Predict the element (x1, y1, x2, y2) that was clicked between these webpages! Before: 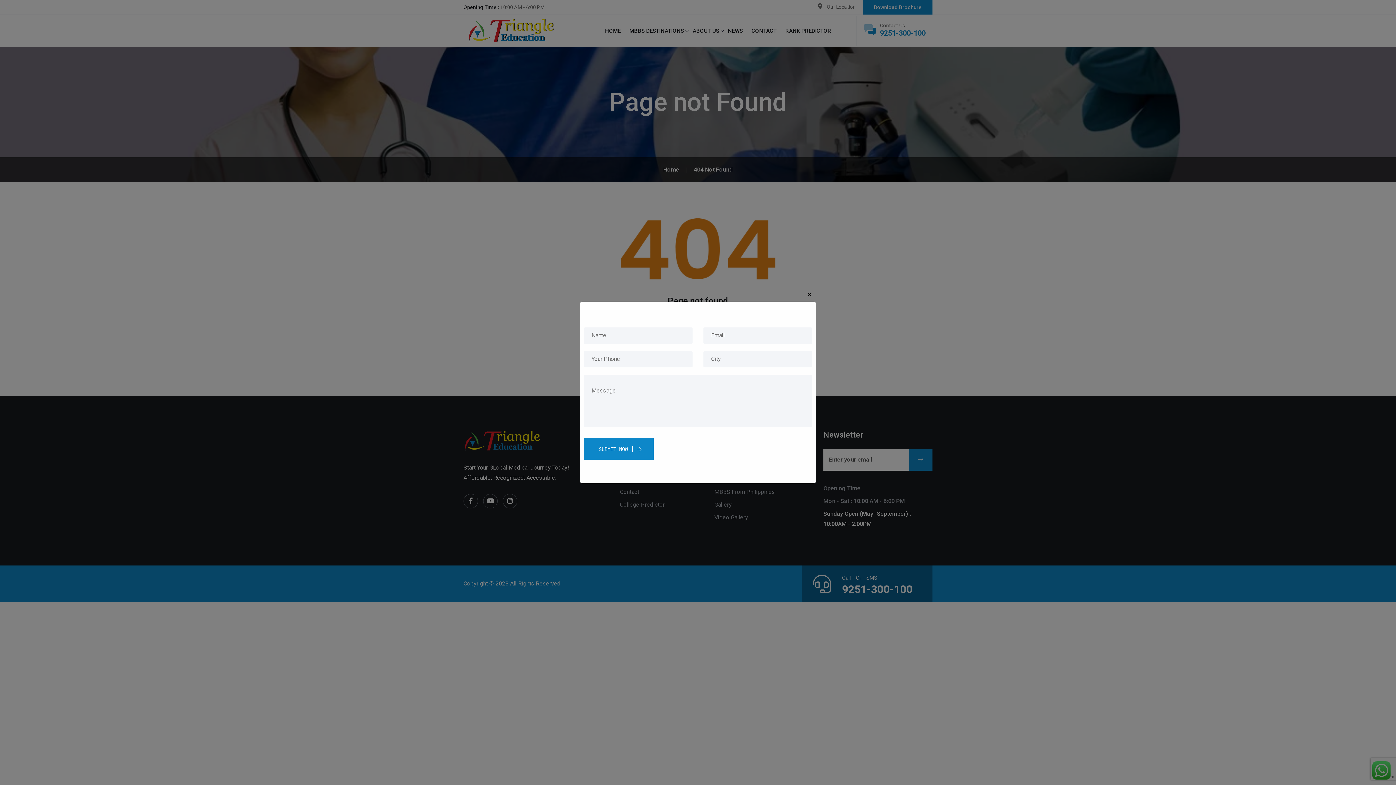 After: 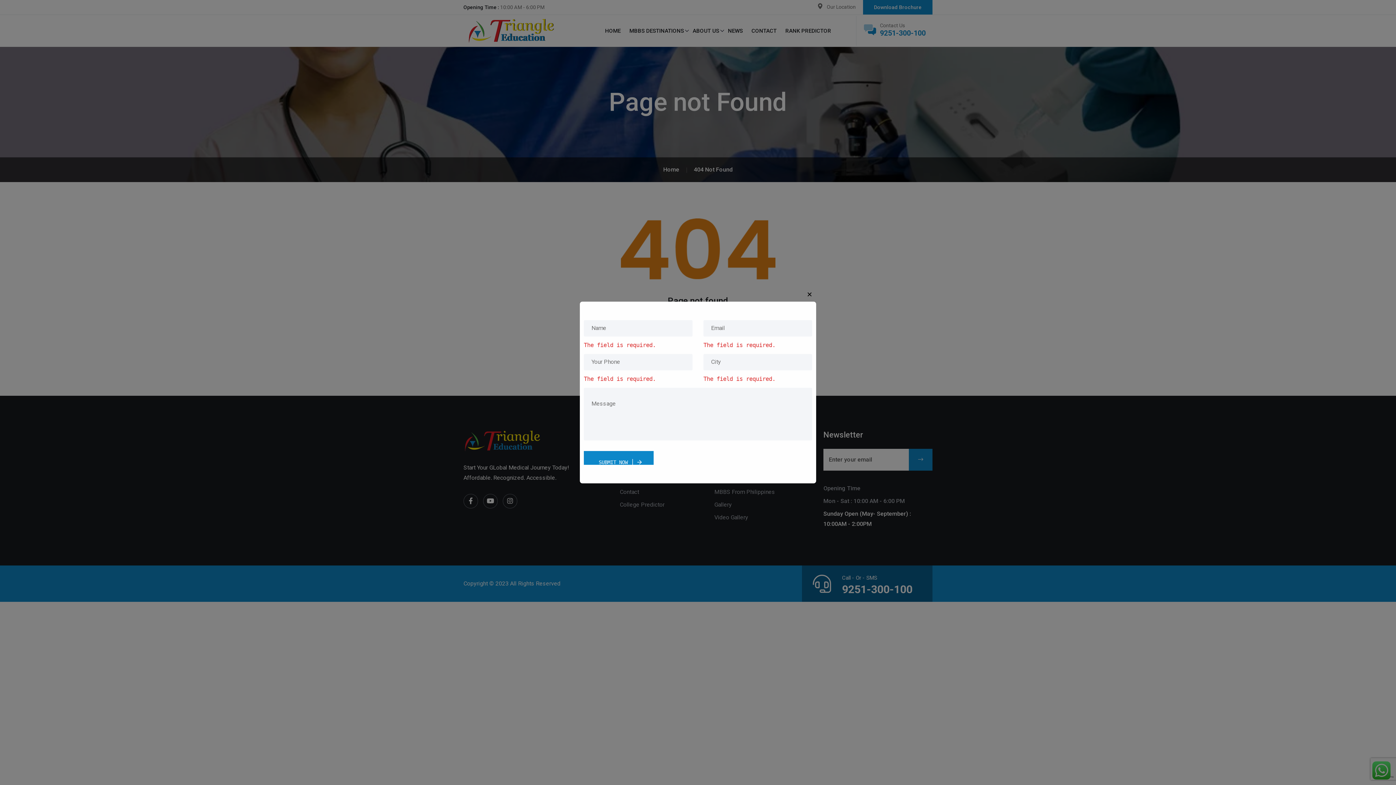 Action: bbox: (584, 438, 653, 459) label: SUBMIT NOW